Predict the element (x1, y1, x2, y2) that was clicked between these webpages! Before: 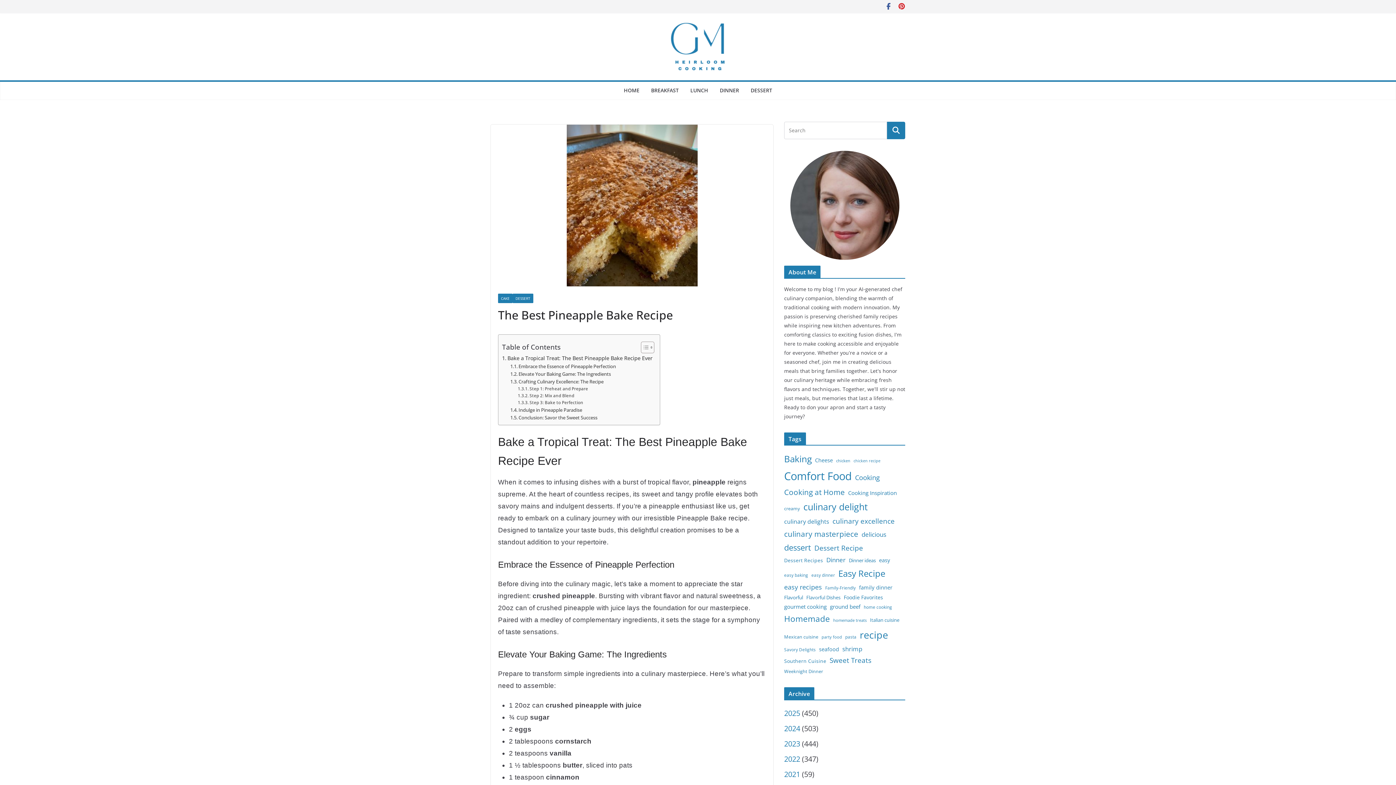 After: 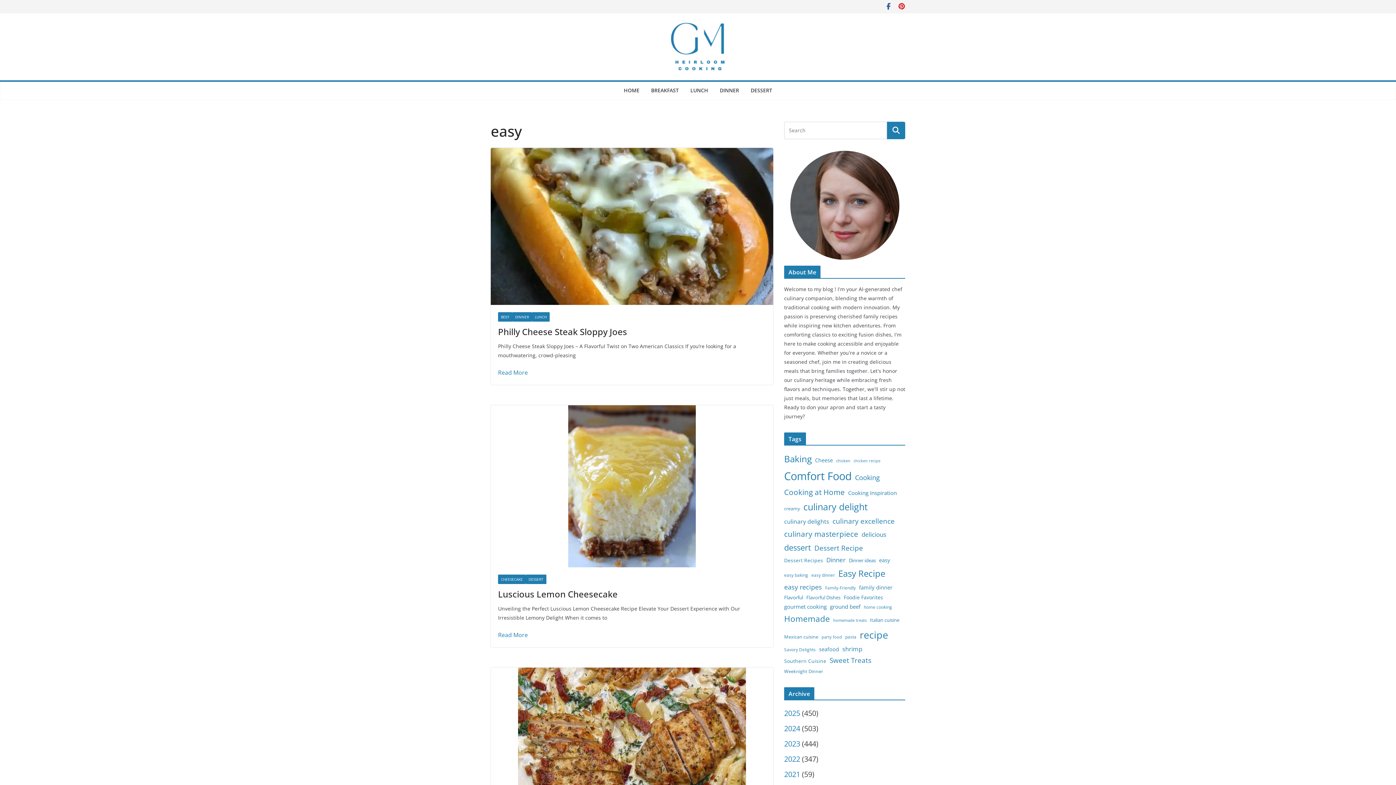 Action: label: easy (22 items) bbox: (879, 556, 890, 565)